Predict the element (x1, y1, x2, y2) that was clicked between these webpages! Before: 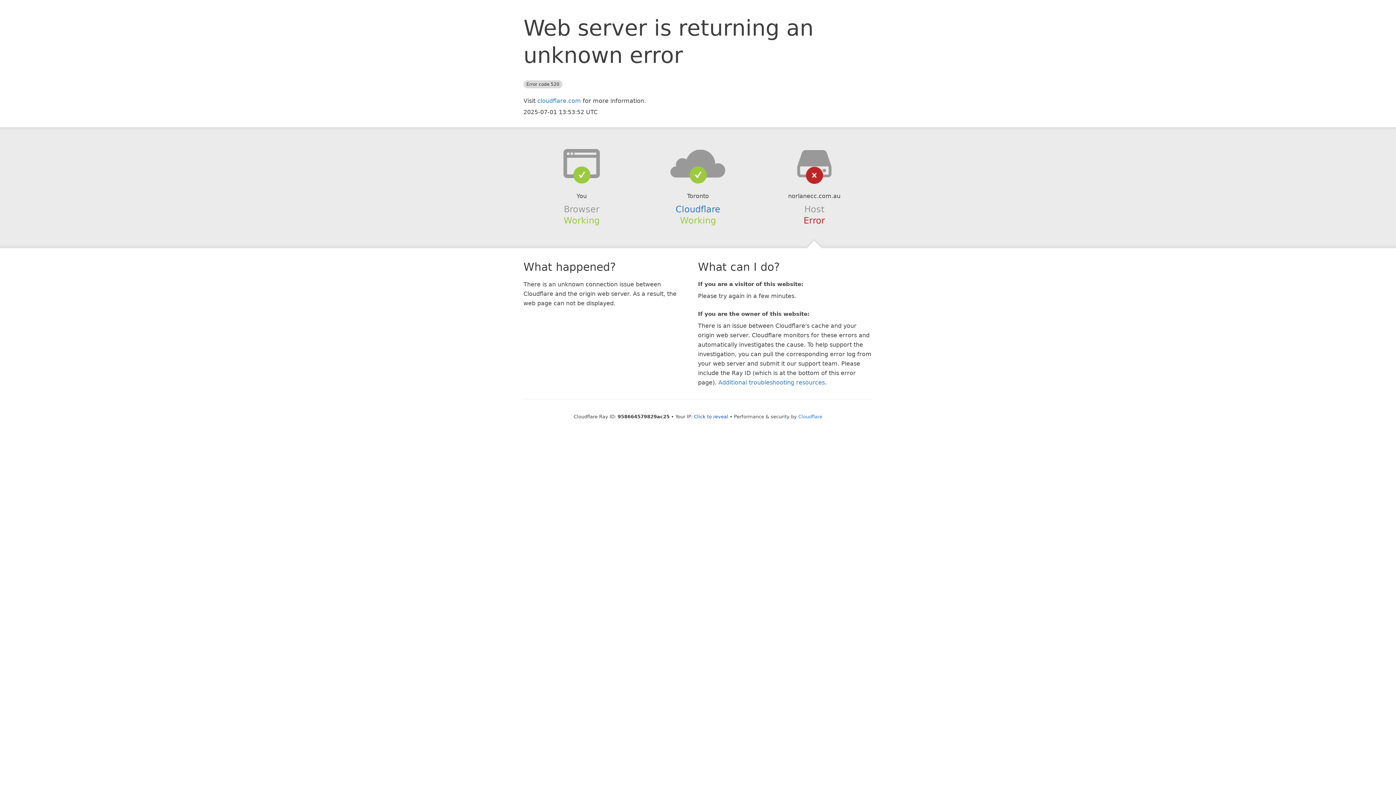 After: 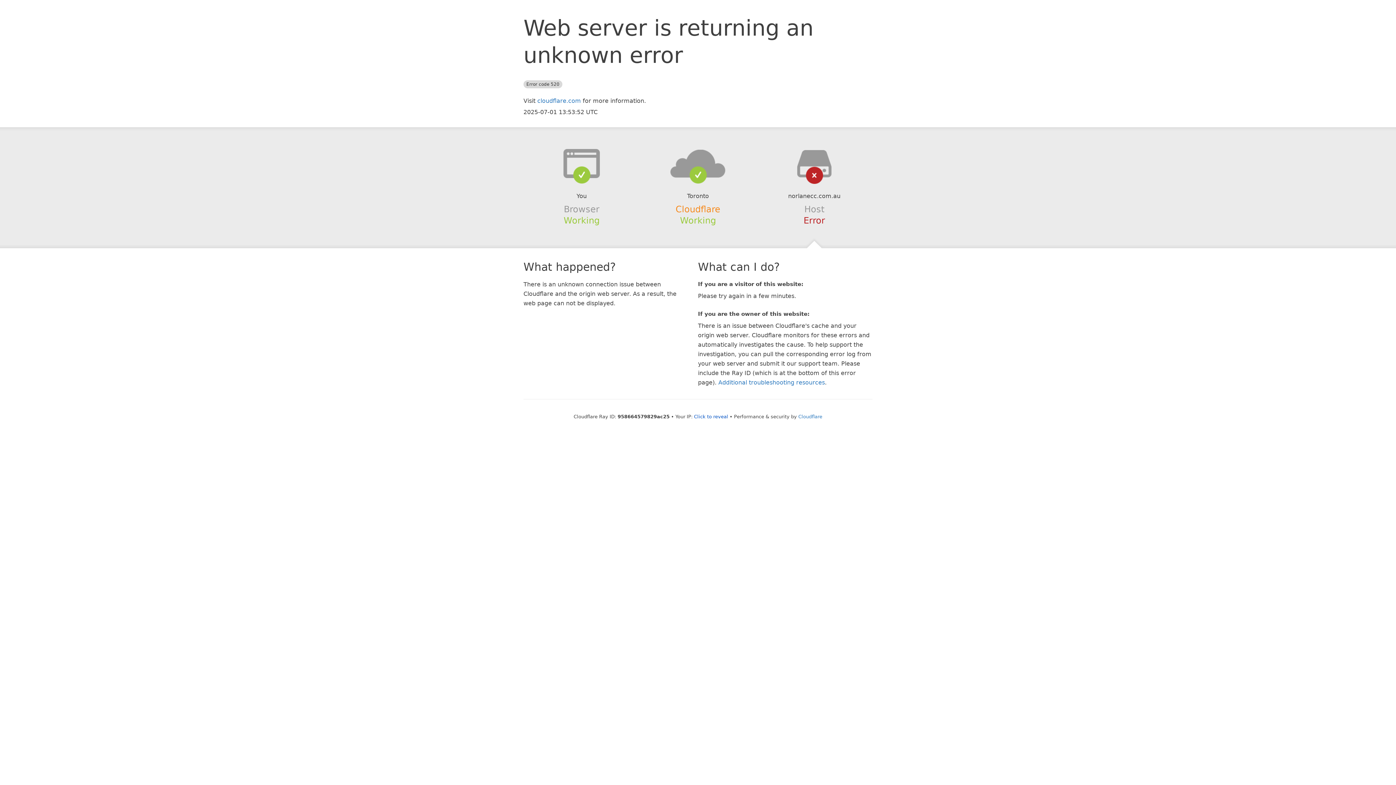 Action: label: Cloudflare bbox: (675, 204, 720, 214)